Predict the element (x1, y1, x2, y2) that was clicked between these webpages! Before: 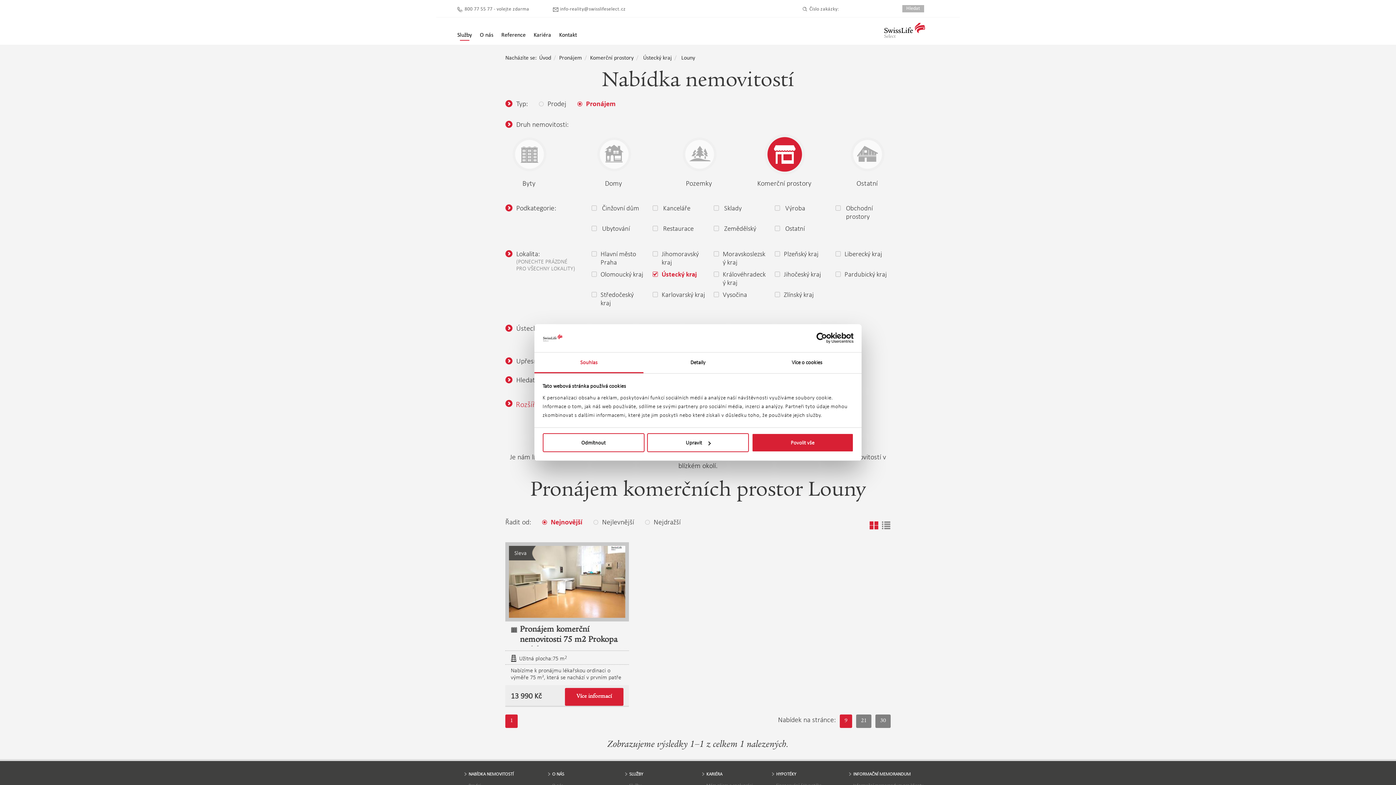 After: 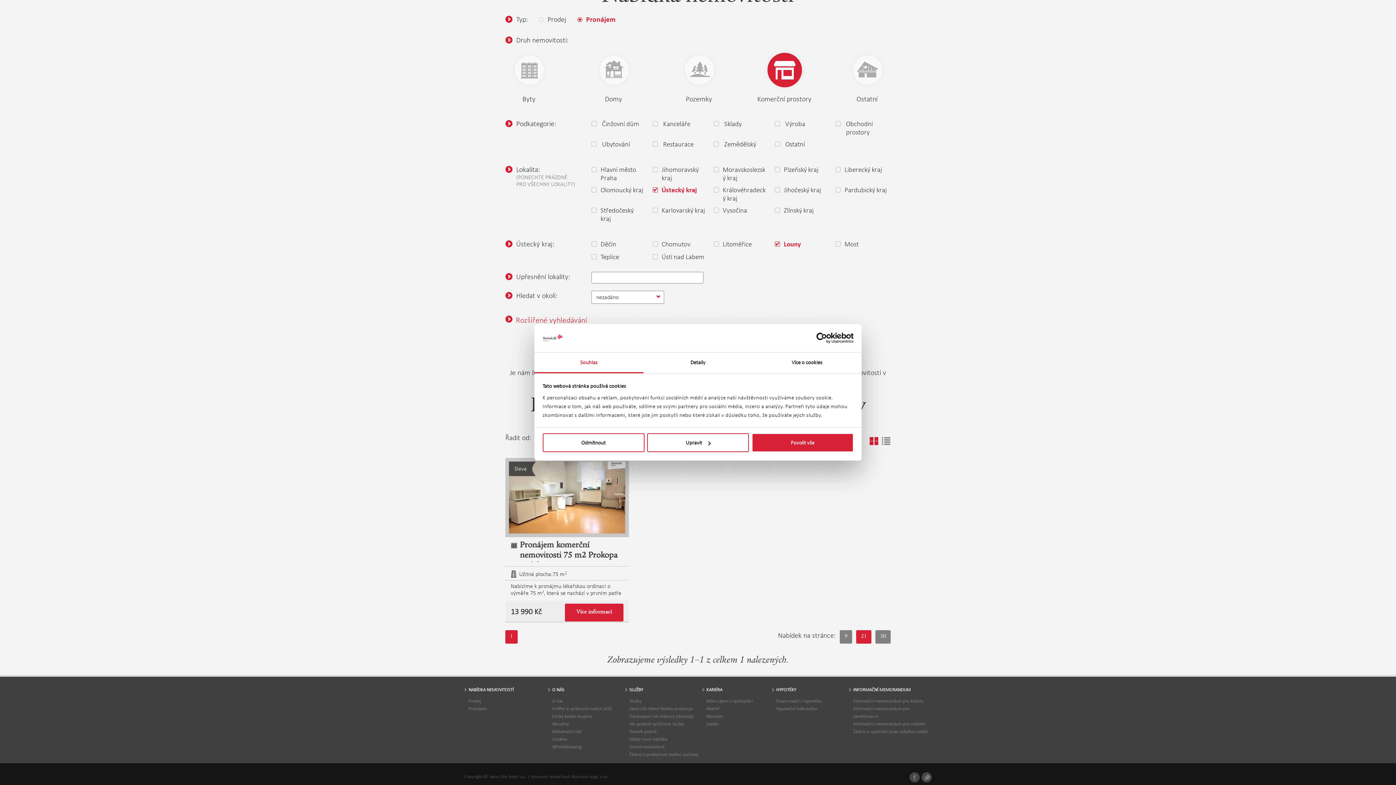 Action: label: 21 bbox: (856, 714, 871, 728)